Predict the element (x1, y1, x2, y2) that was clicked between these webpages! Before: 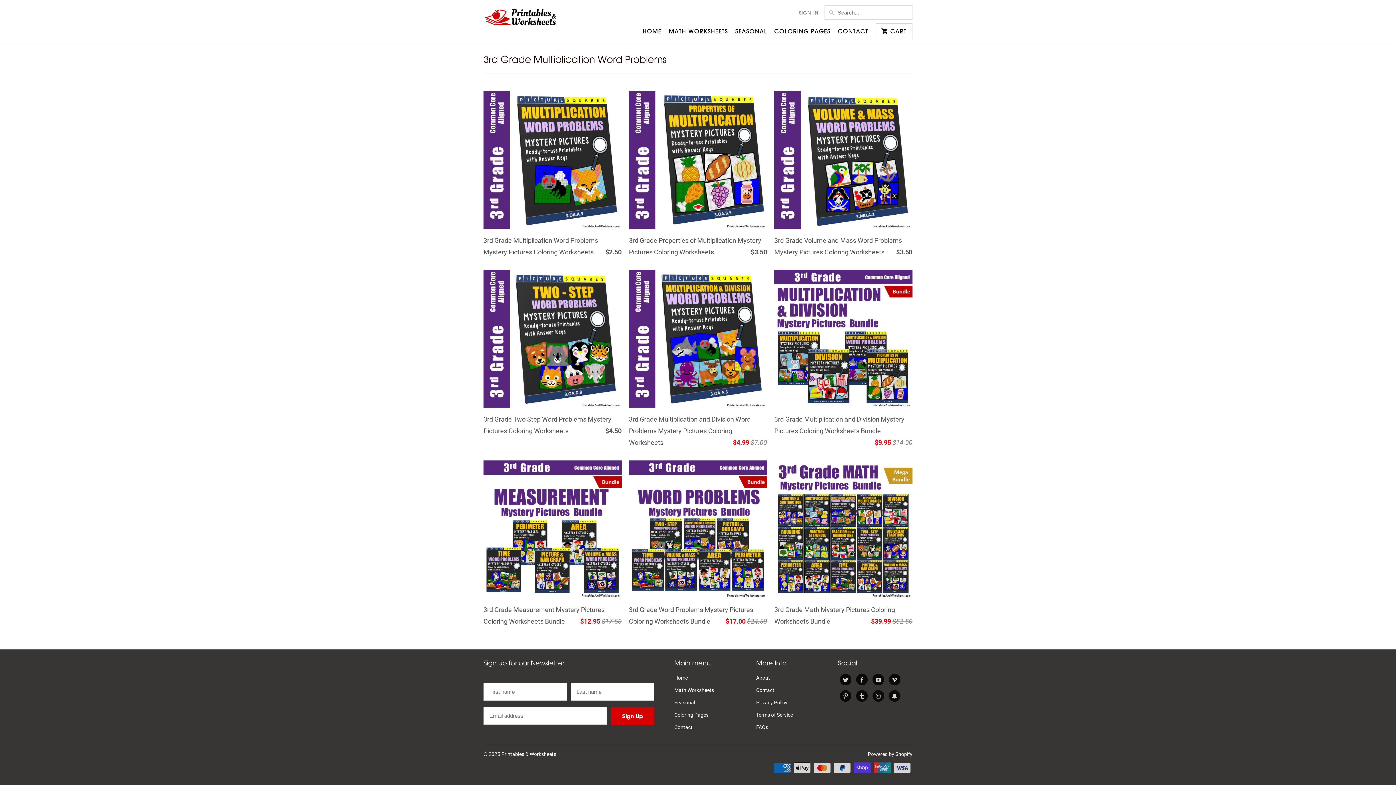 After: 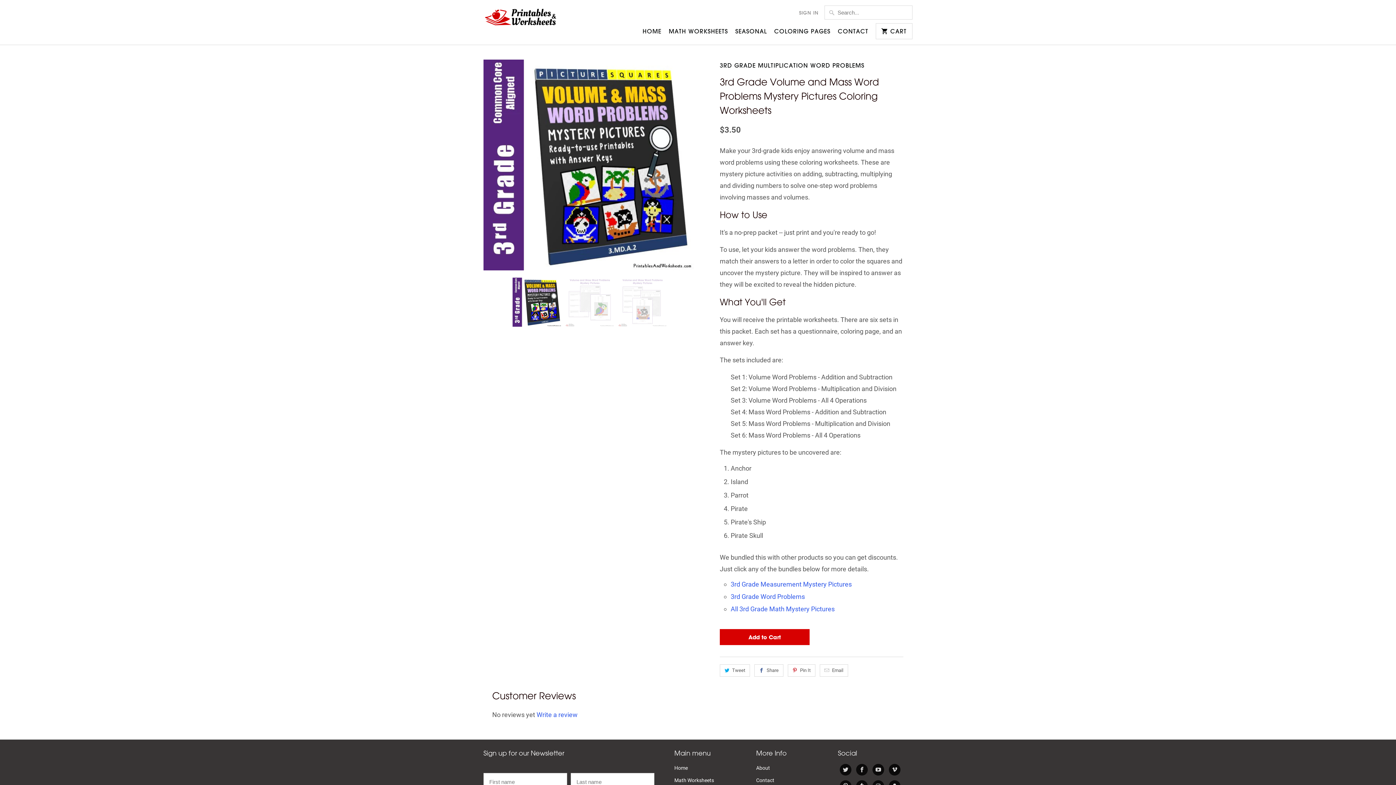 Action: label: 3rd Grade Volume and Mass Word Problems Mystery Pictures Coloring Worksheets

$3.50 bbox: (774, 91, 912, 261)